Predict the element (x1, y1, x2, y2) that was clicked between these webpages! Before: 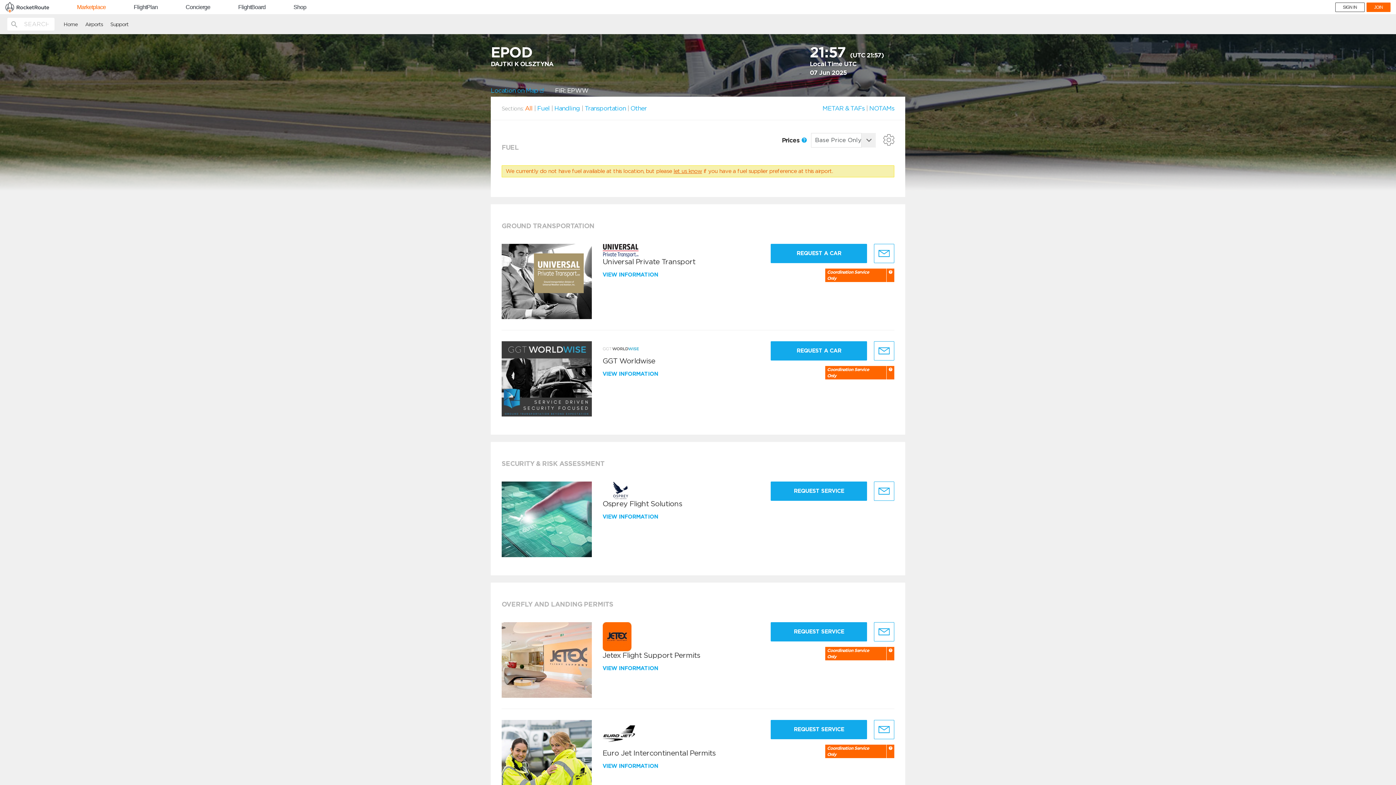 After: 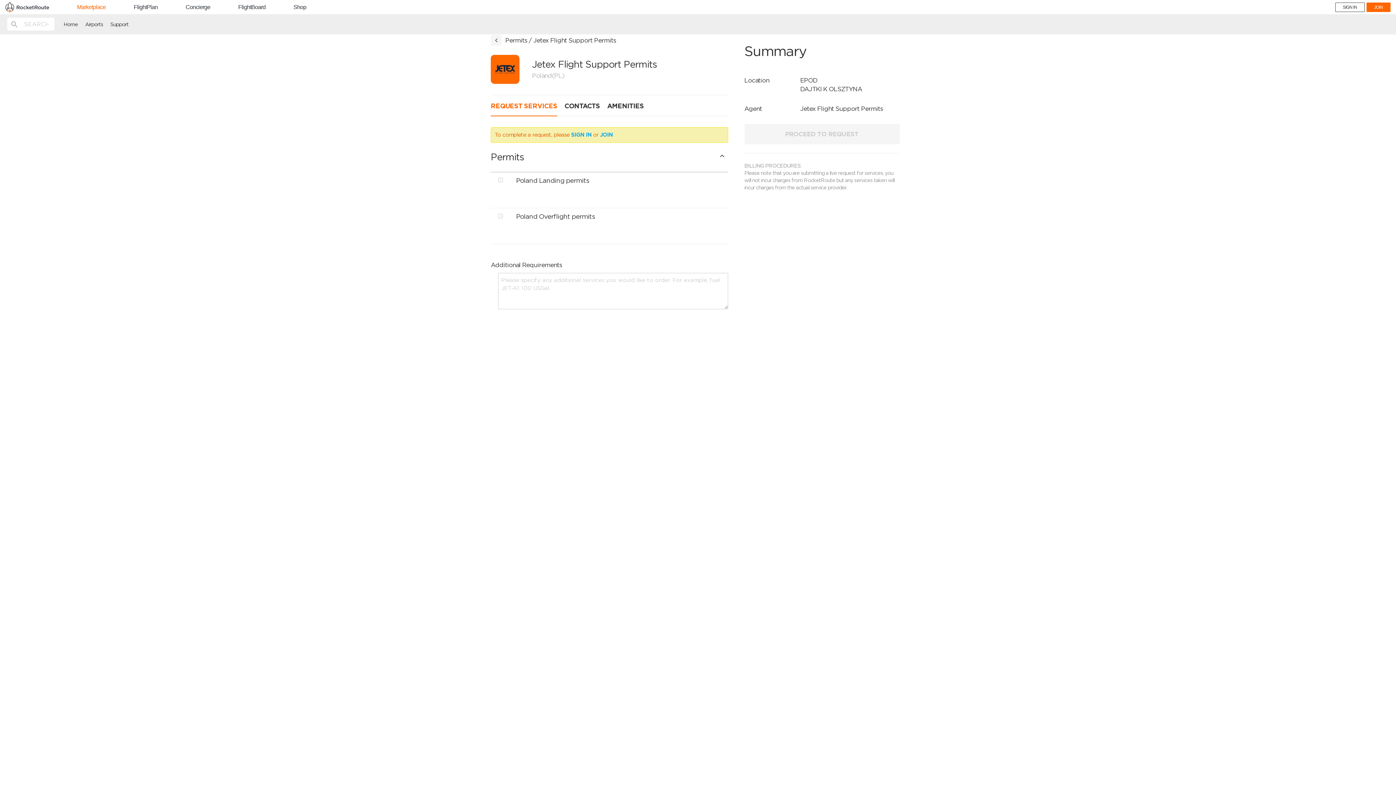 Action: bbox: (602, 665, 659, 671) label: VIEW INFORMATION 